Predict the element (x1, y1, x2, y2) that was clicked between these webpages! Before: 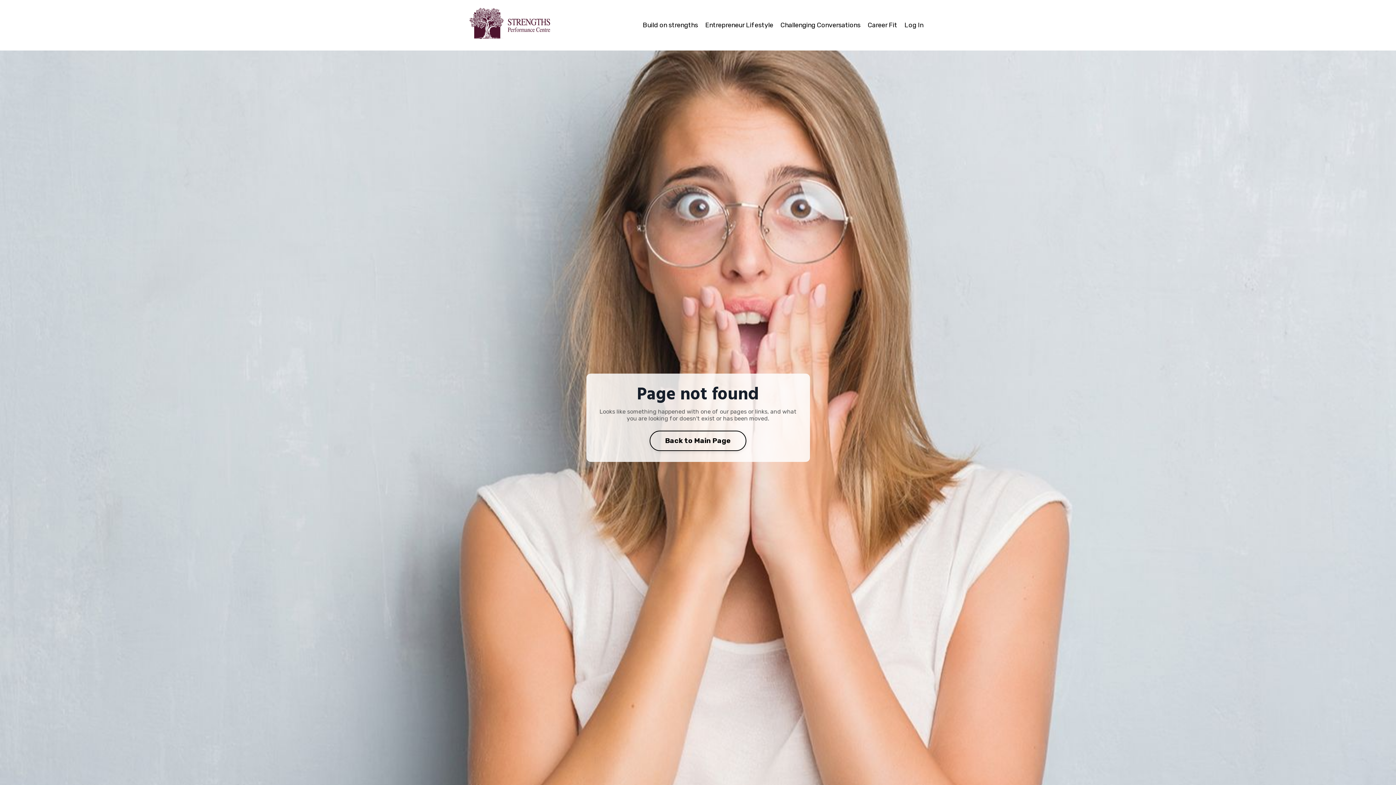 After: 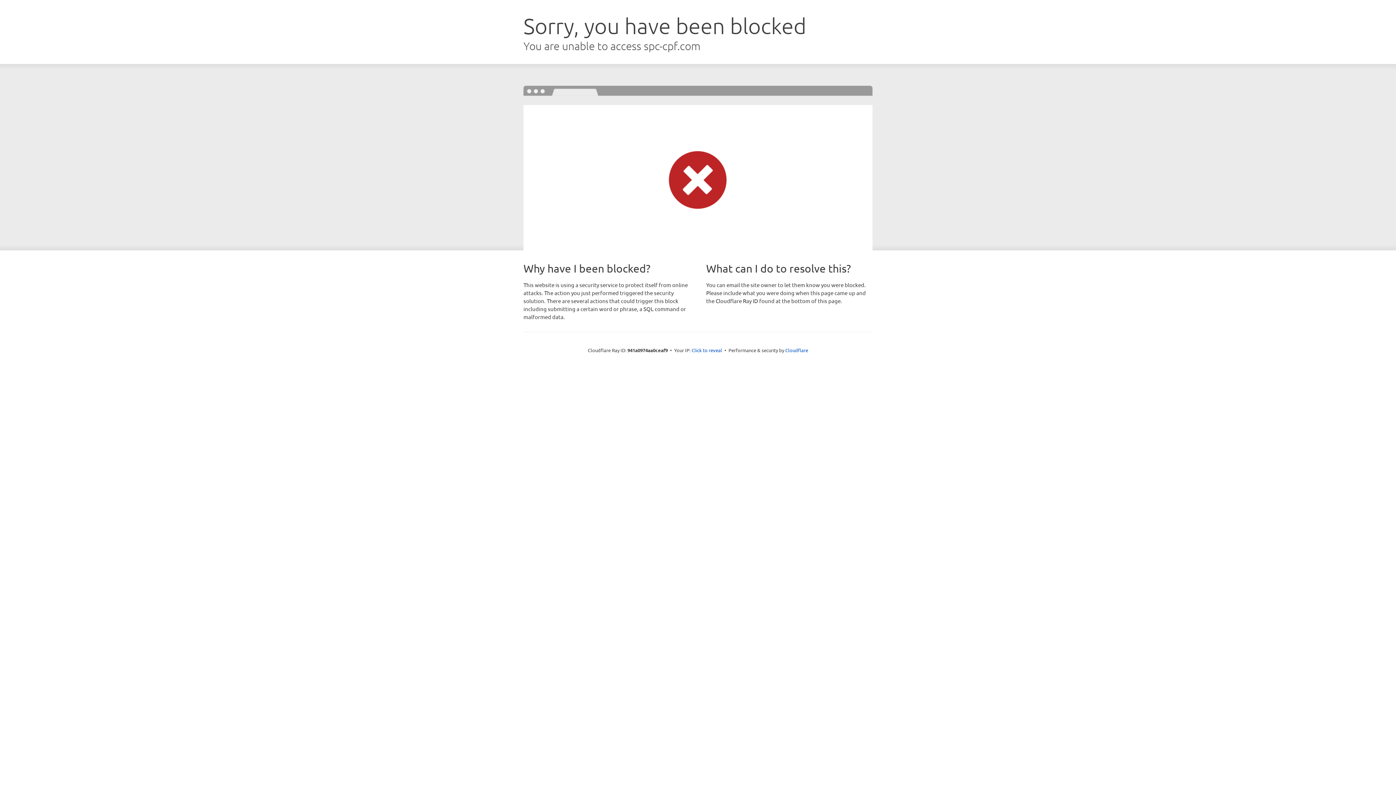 Action: label: Log In bbox: (904, 21, 923, 29)